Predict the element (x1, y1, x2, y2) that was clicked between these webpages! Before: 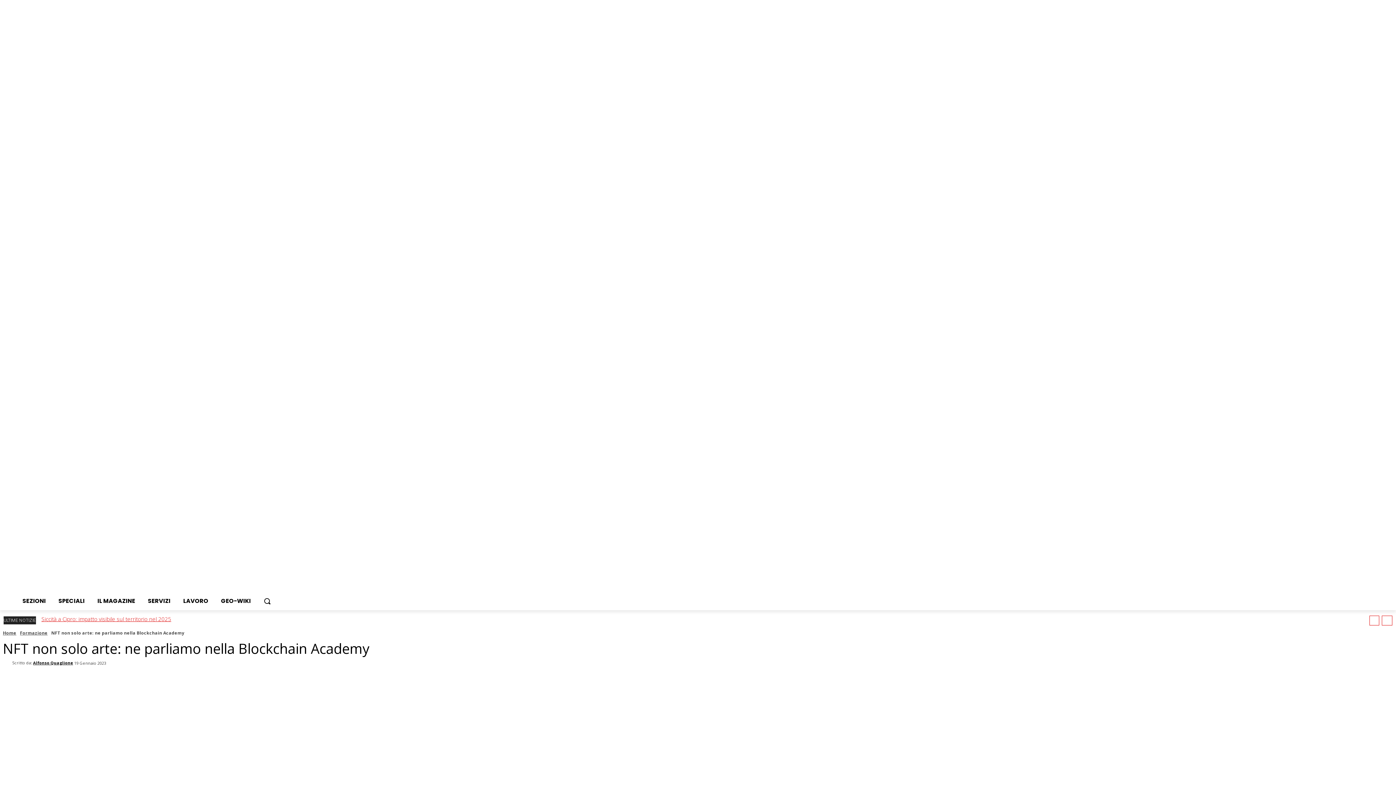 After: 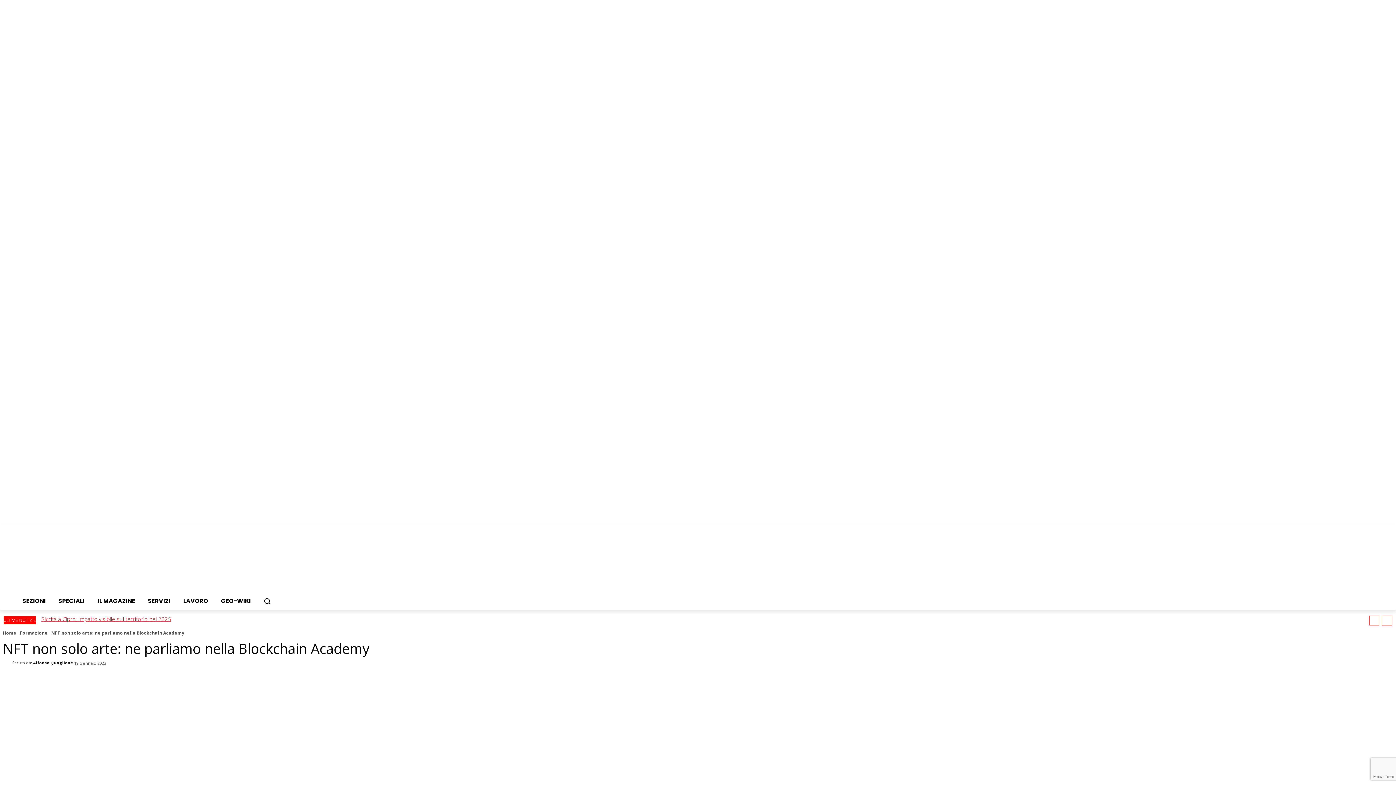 Action: label: next bbox: (1382, 616, 1392, 625)